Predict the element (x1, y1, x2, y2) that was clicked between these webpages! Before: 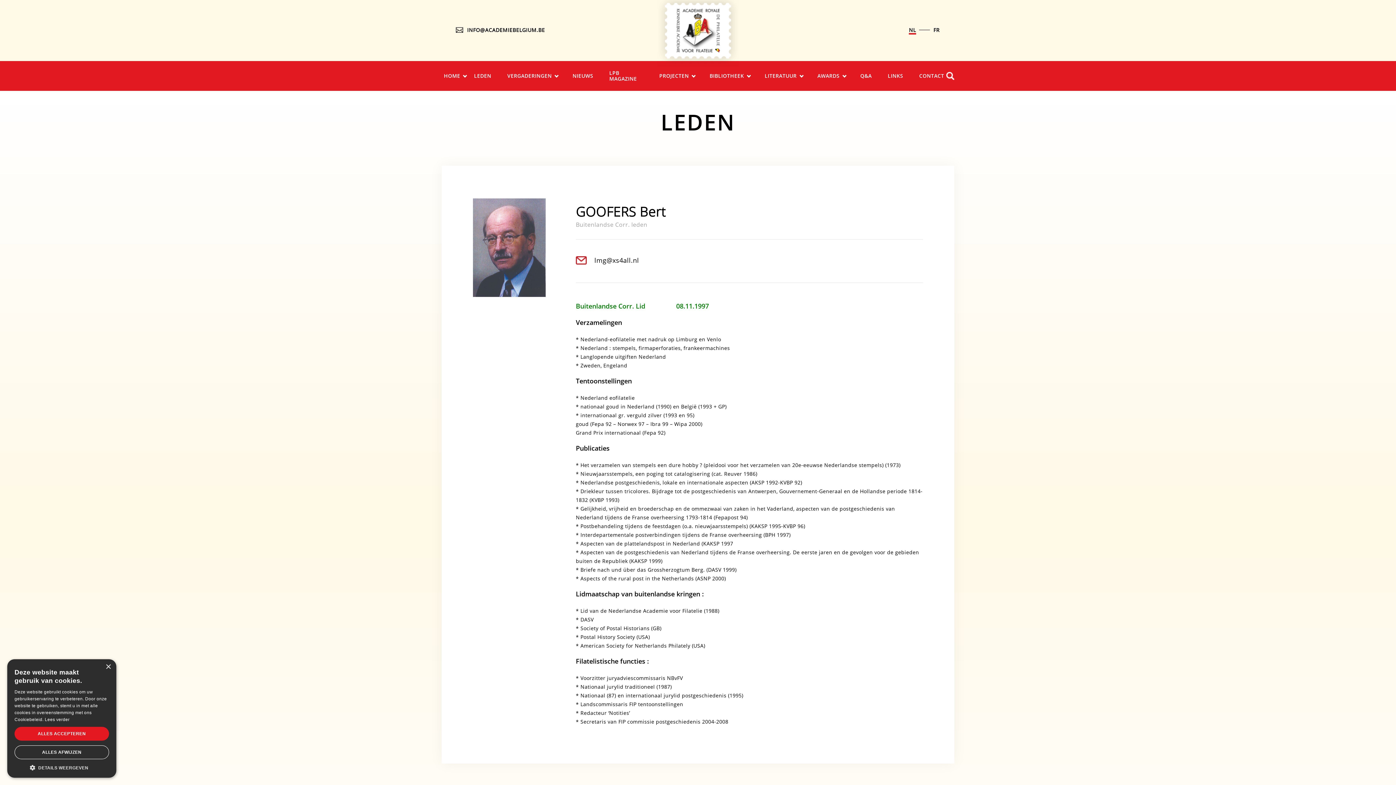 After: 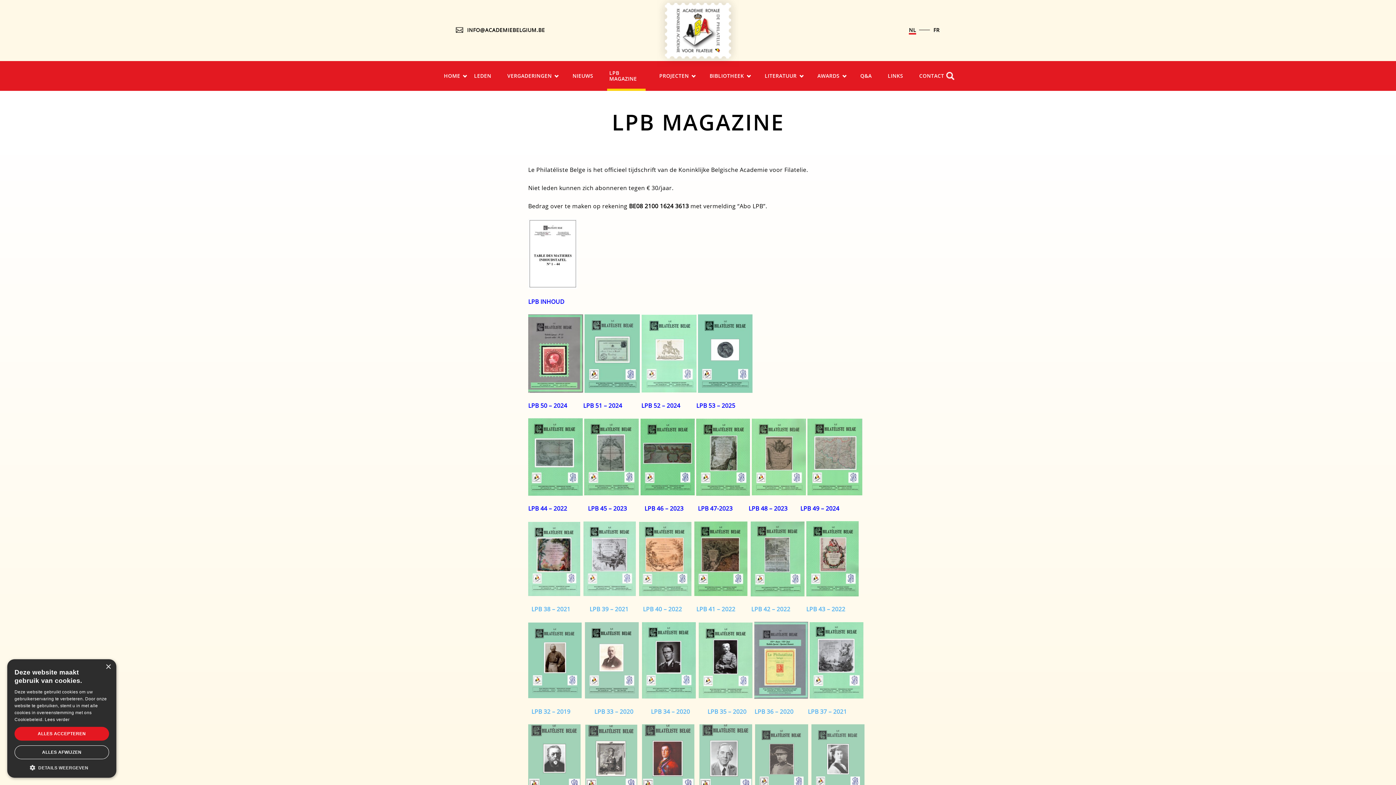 Action: label: LPB MAGAZINE bbox: (607, 61, 645, 90)